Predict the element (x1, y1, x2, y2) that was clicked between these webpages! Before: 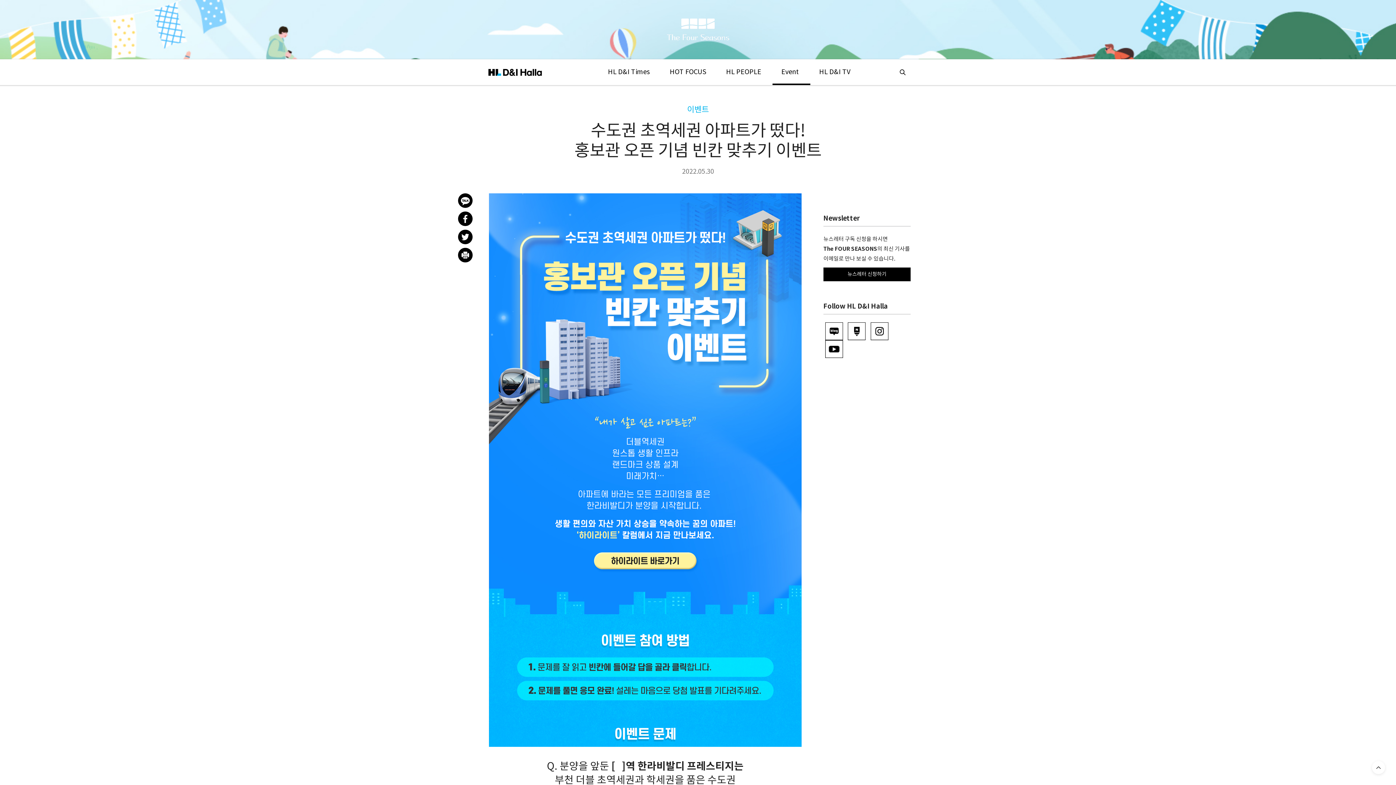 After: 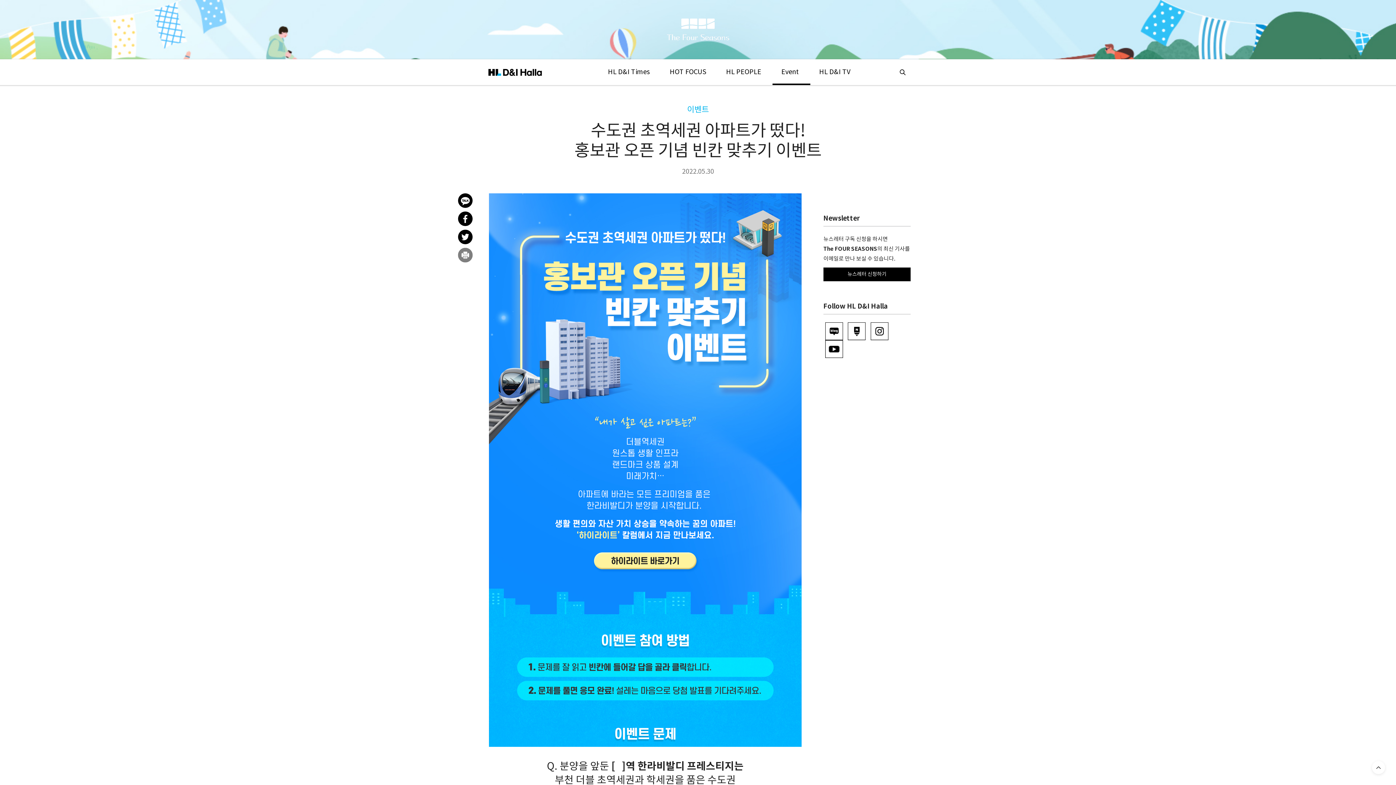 Action: bbox: (456, 247, 476, 262)